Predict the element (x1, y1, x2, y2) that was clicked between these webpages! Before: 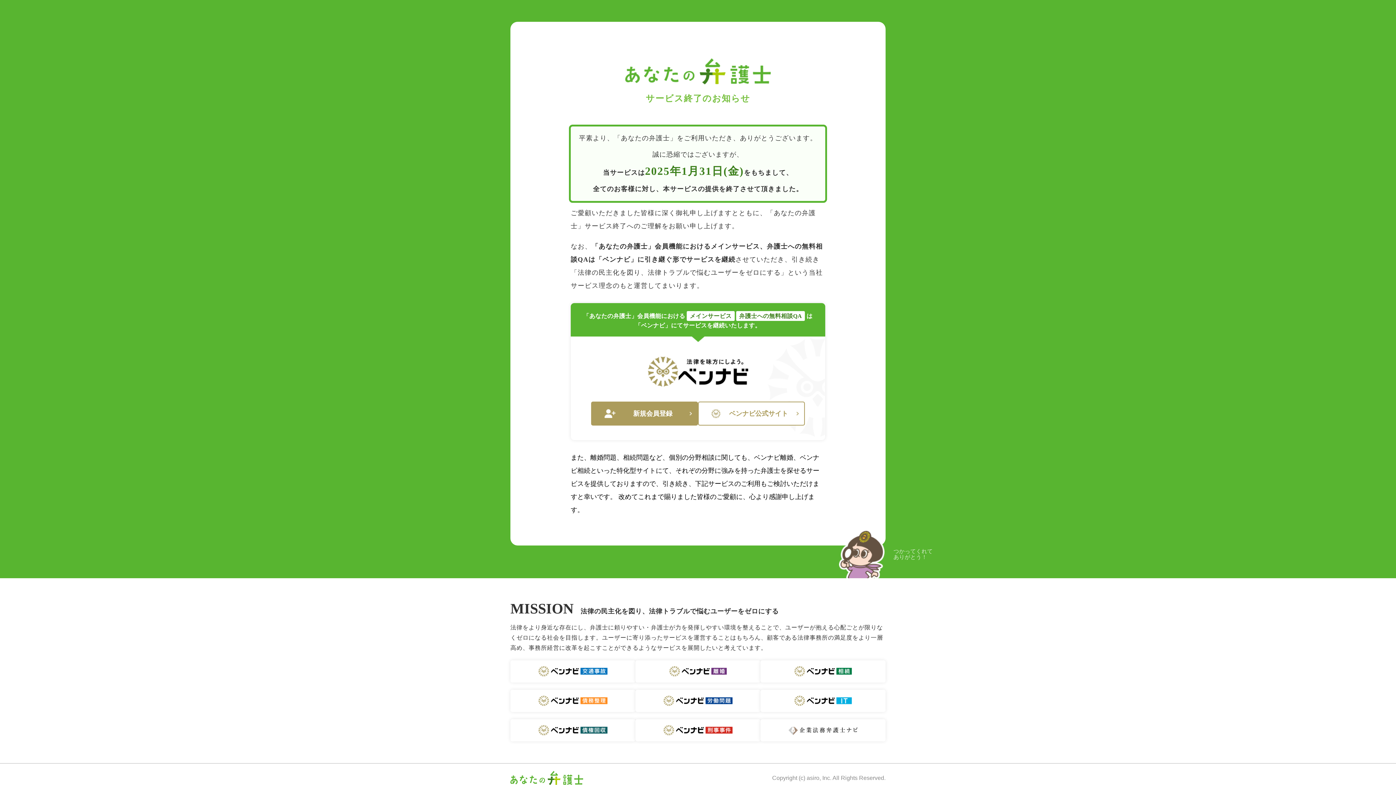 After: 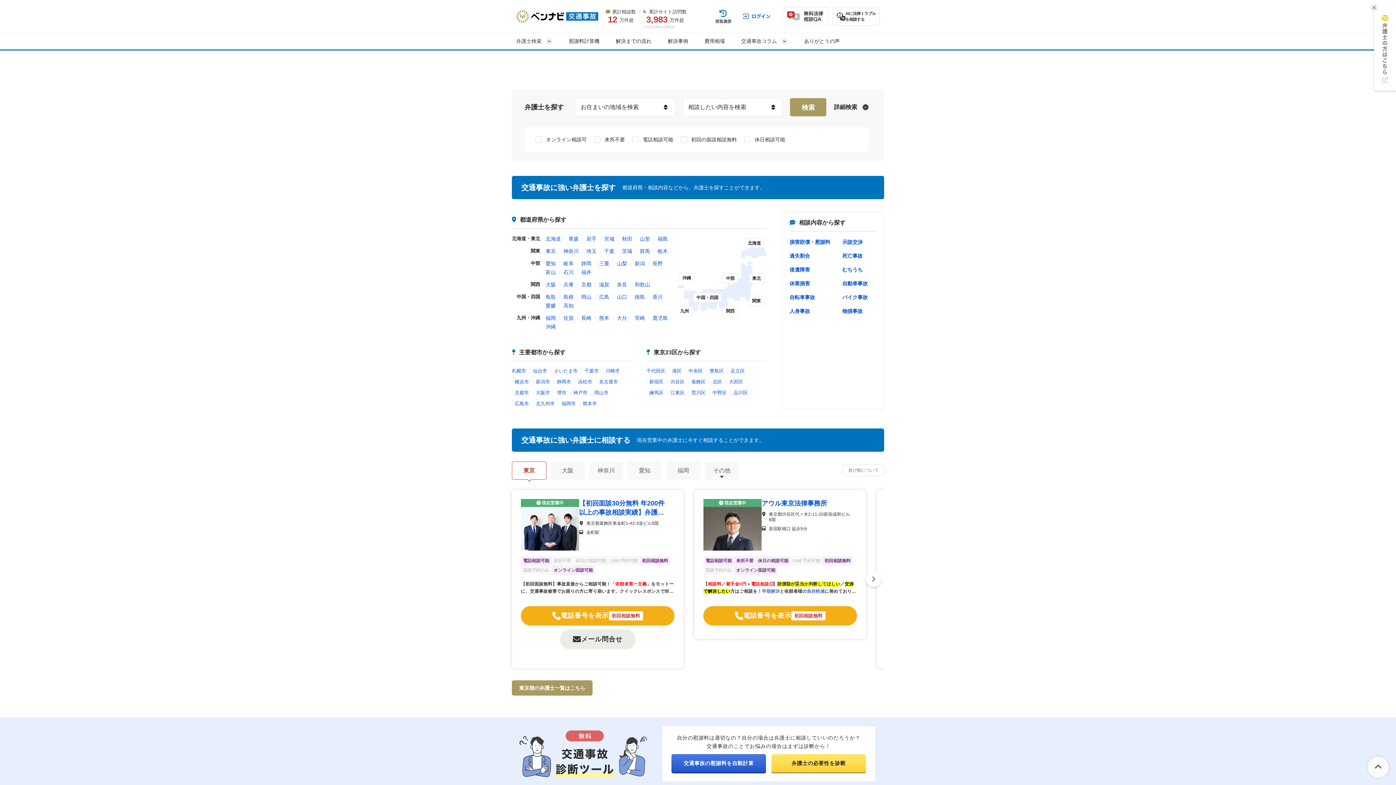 Action: bbox: (510, 660, 635, 682) label: ベンナビ 交通事故